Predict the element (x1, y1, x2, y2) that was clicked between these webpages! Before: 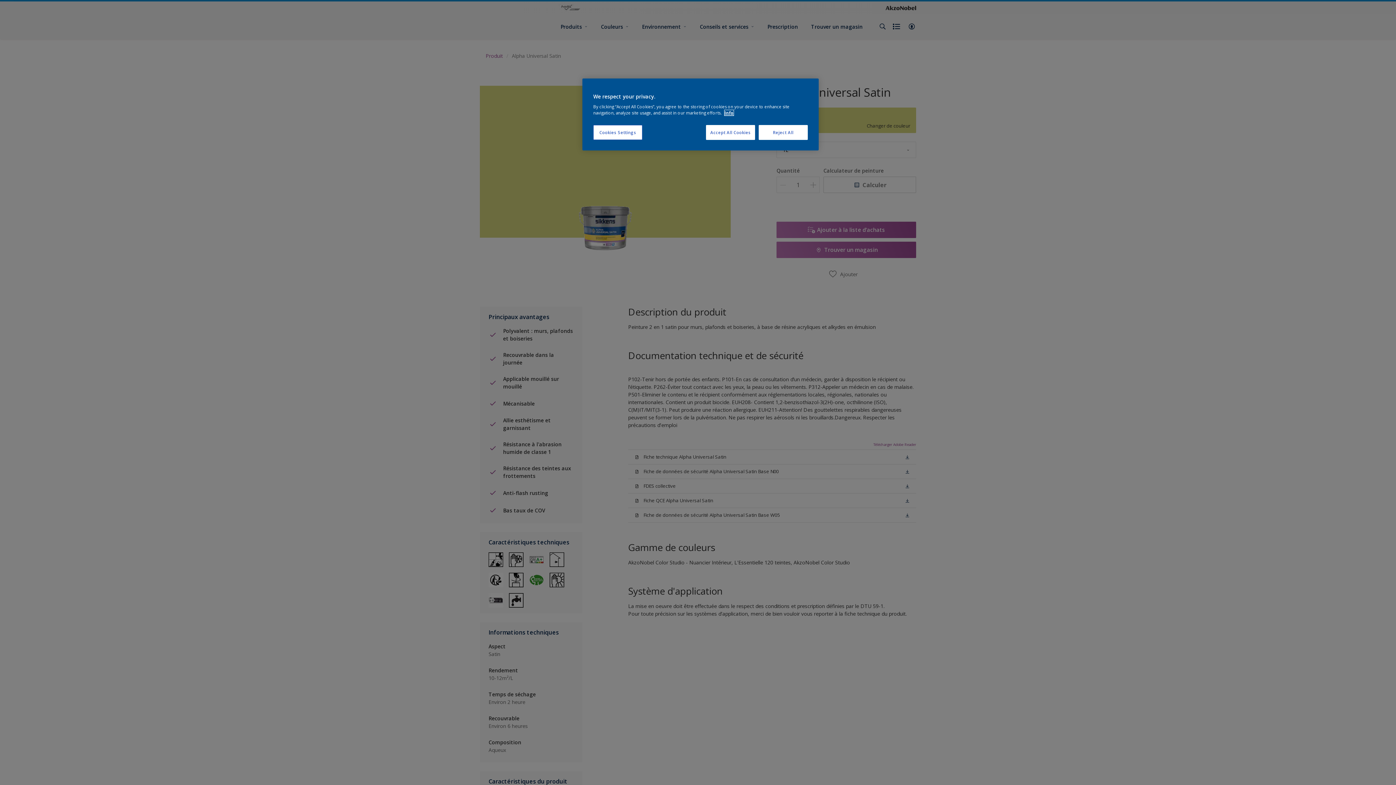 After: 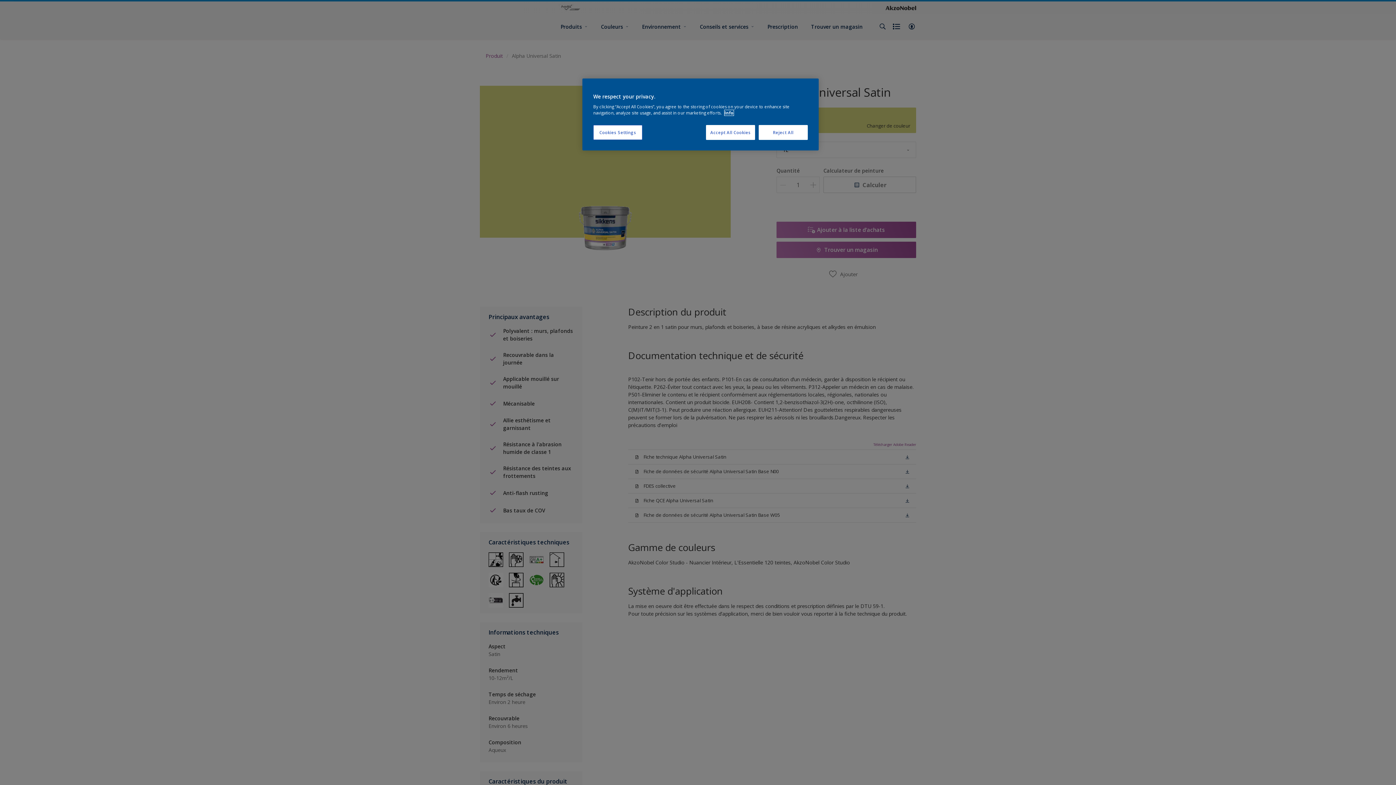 Action: bbox: (724, 110, 733, 115) label: More information about your privacy, opens in a new tab